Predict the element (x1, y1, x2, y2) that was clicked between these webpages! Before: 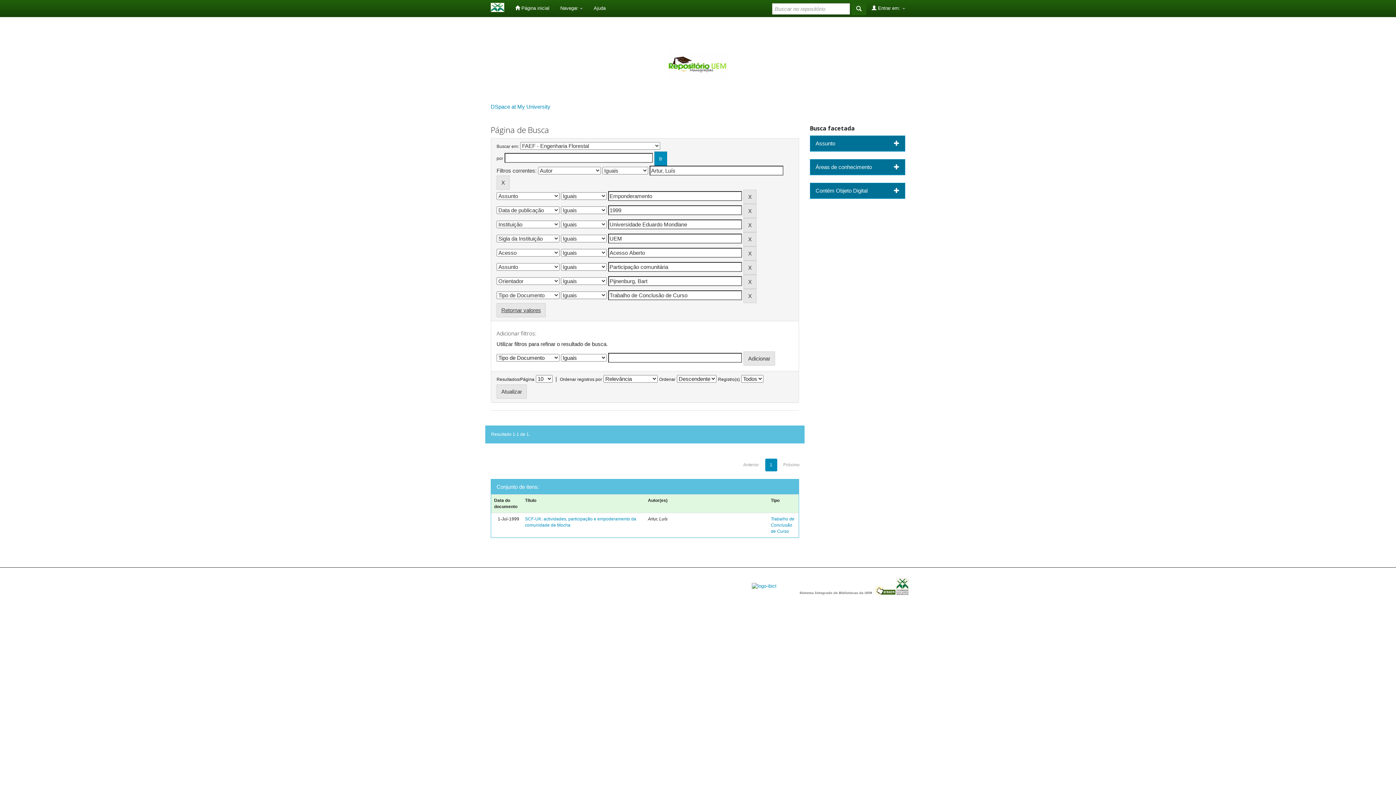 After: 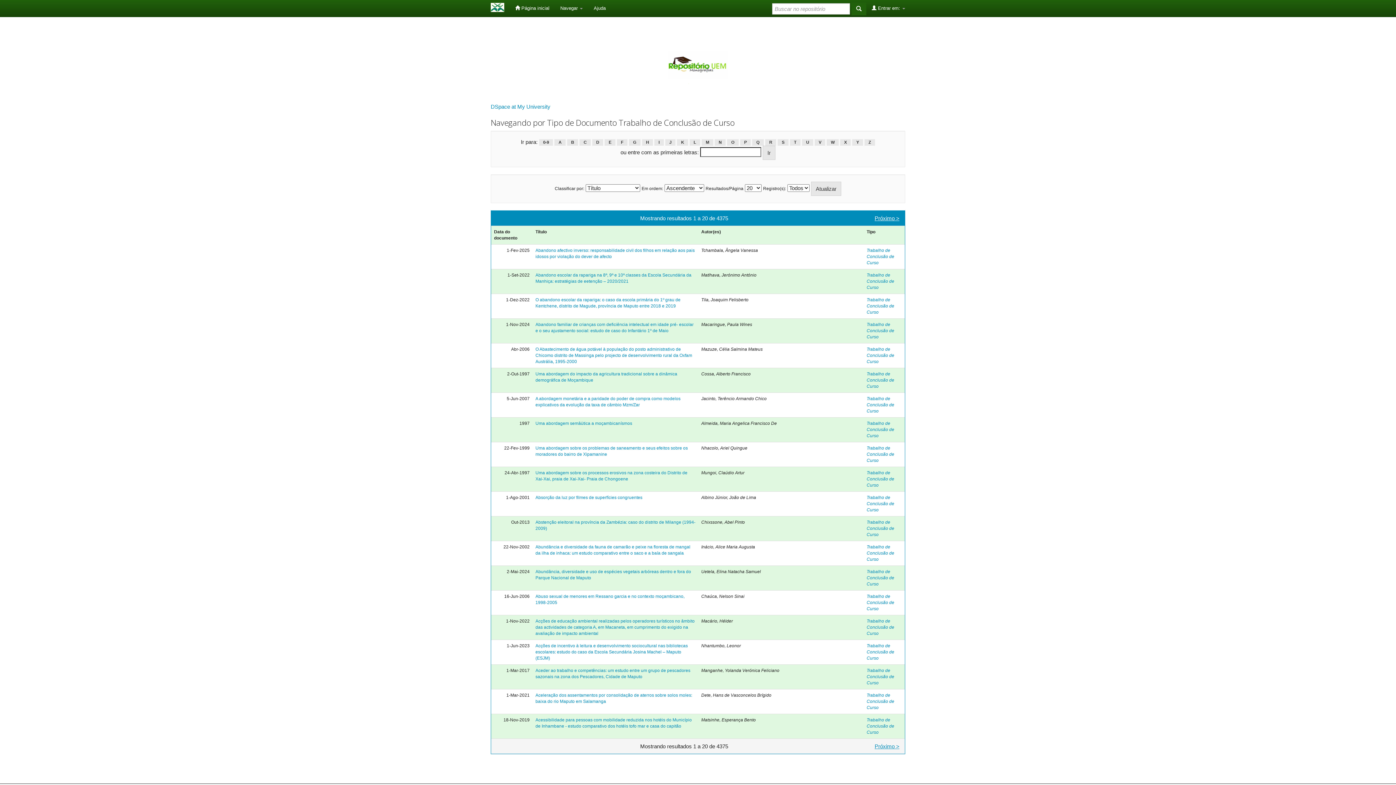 Action: bbox: (771, 516, 794, 534) label: Trabalho de Conclusão de Curso